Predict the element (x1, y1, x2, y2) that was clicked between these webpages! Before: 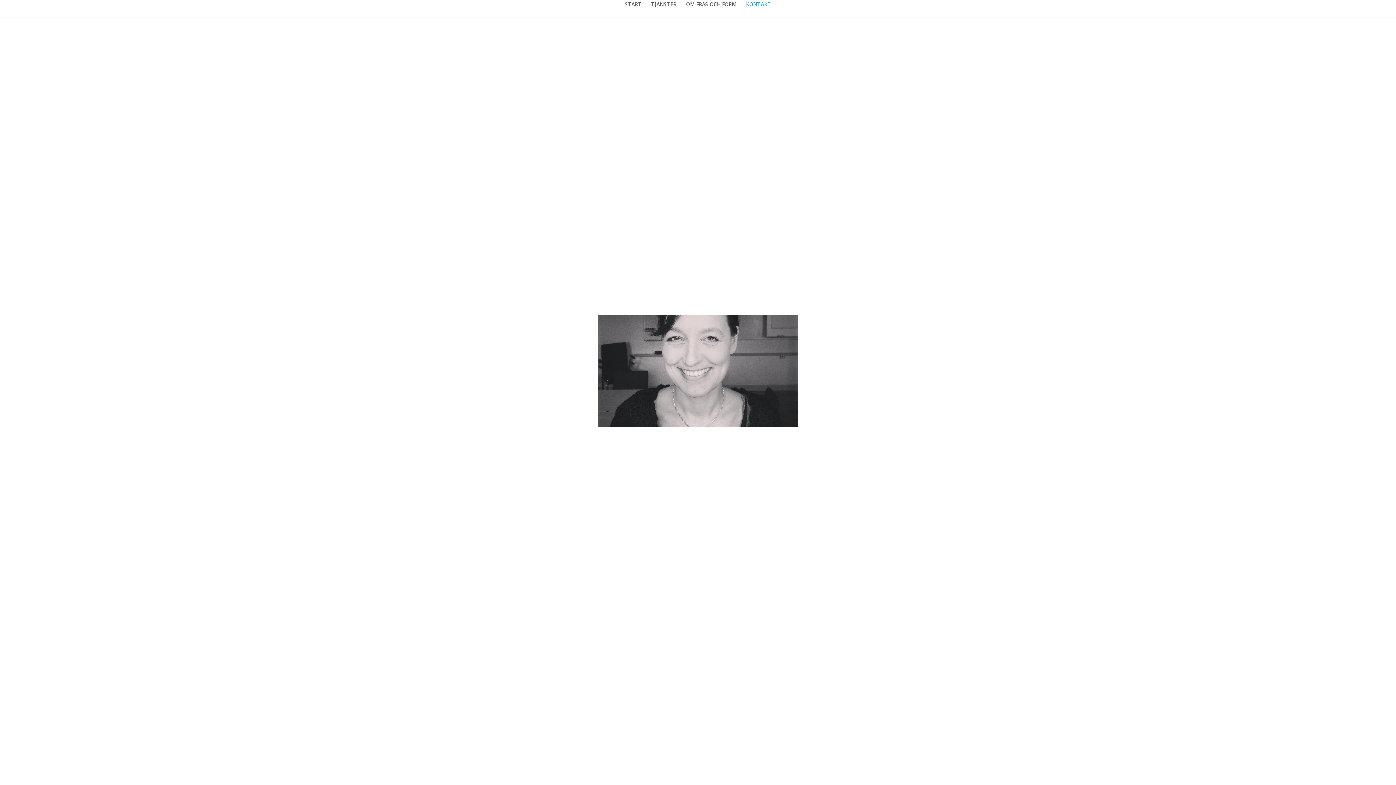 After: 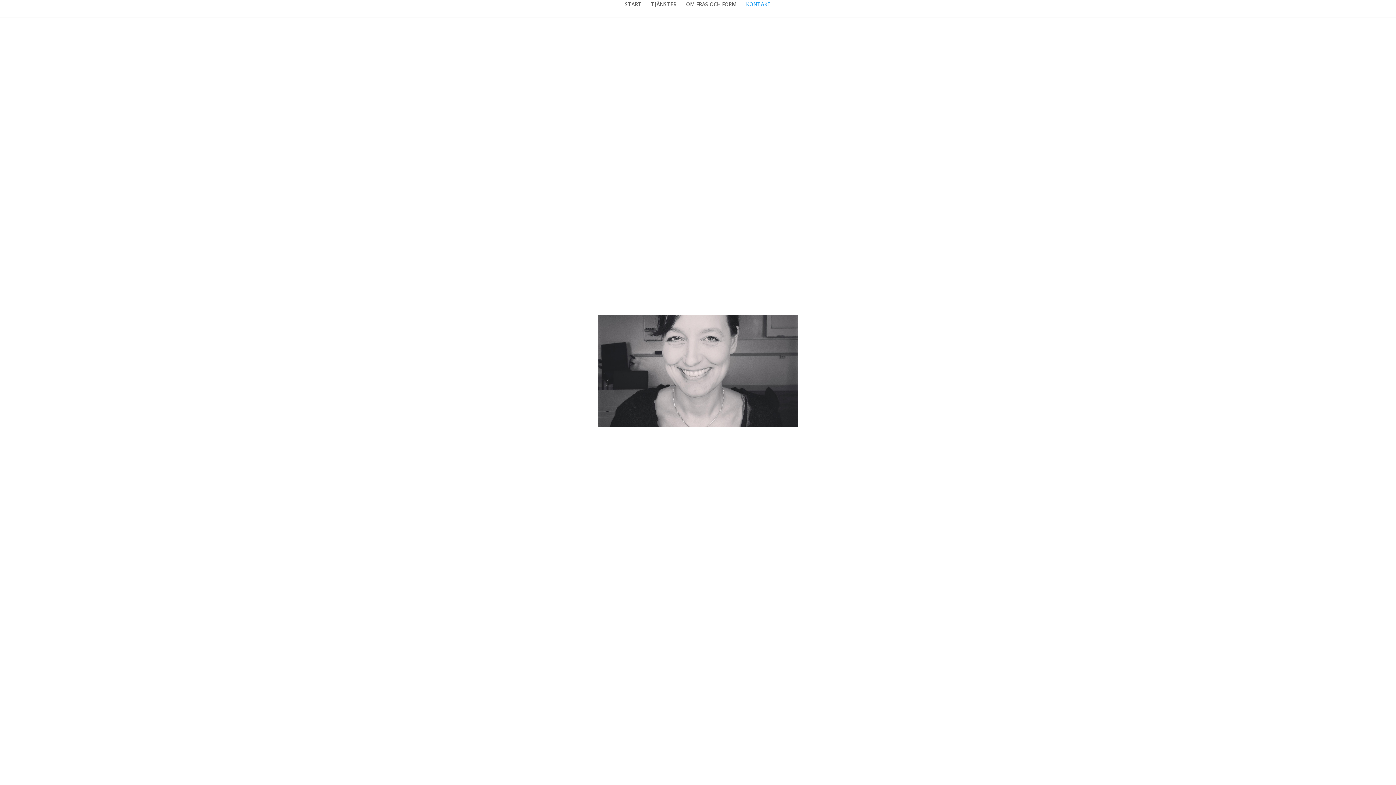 Action: bbox: (746, 1, 771, 17) label: KONTAKT